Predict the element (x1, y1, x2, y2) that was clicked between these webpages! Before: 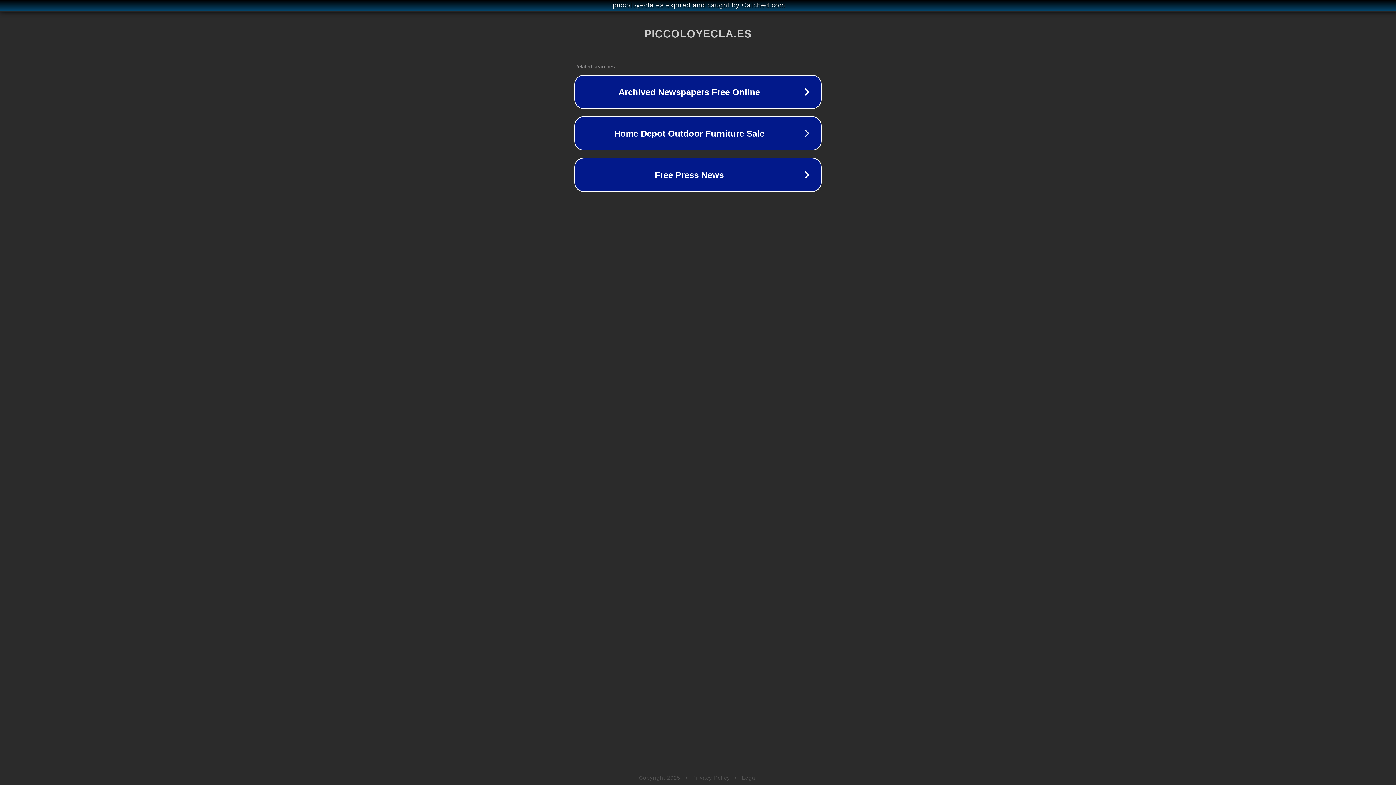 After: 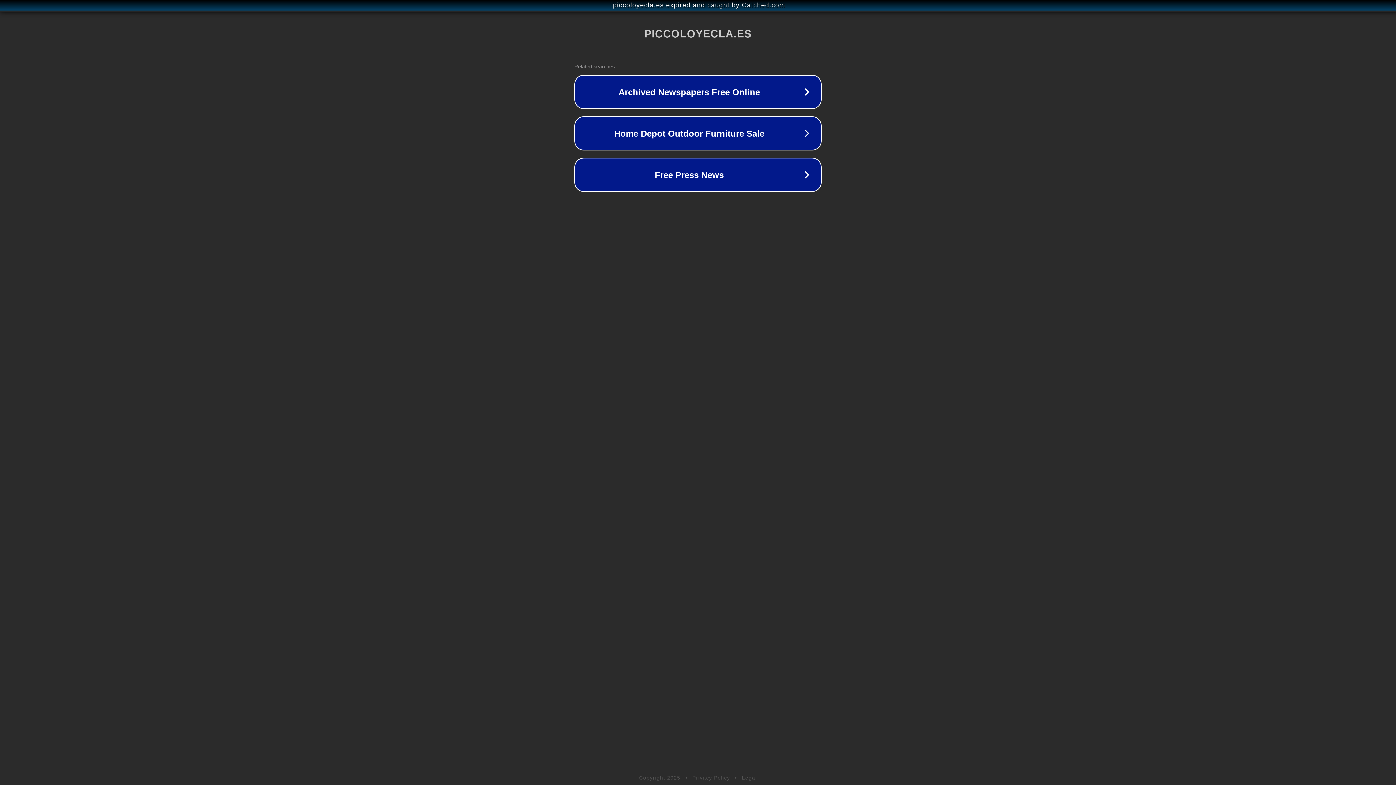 Action: label: Privacy Policy bbox: (692, 775, 730, 781)